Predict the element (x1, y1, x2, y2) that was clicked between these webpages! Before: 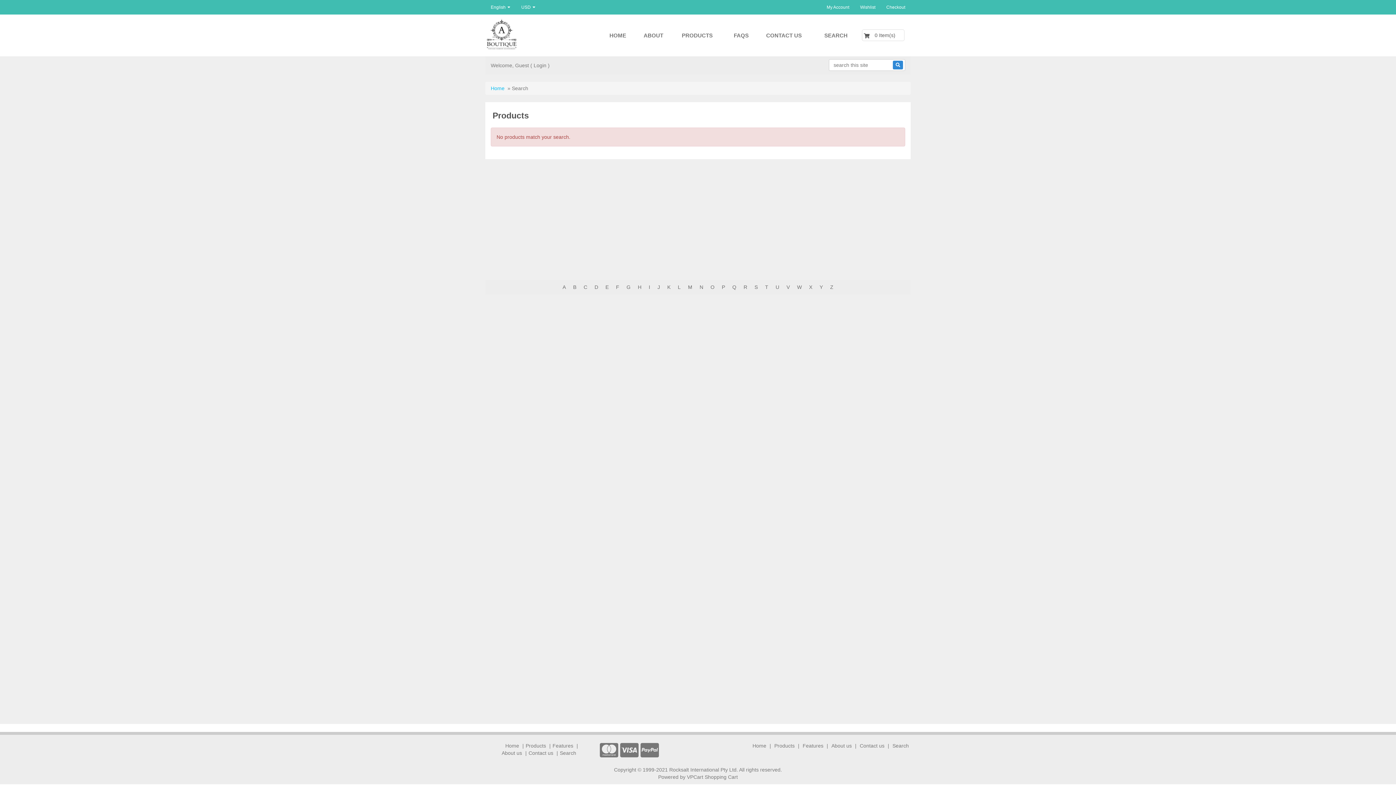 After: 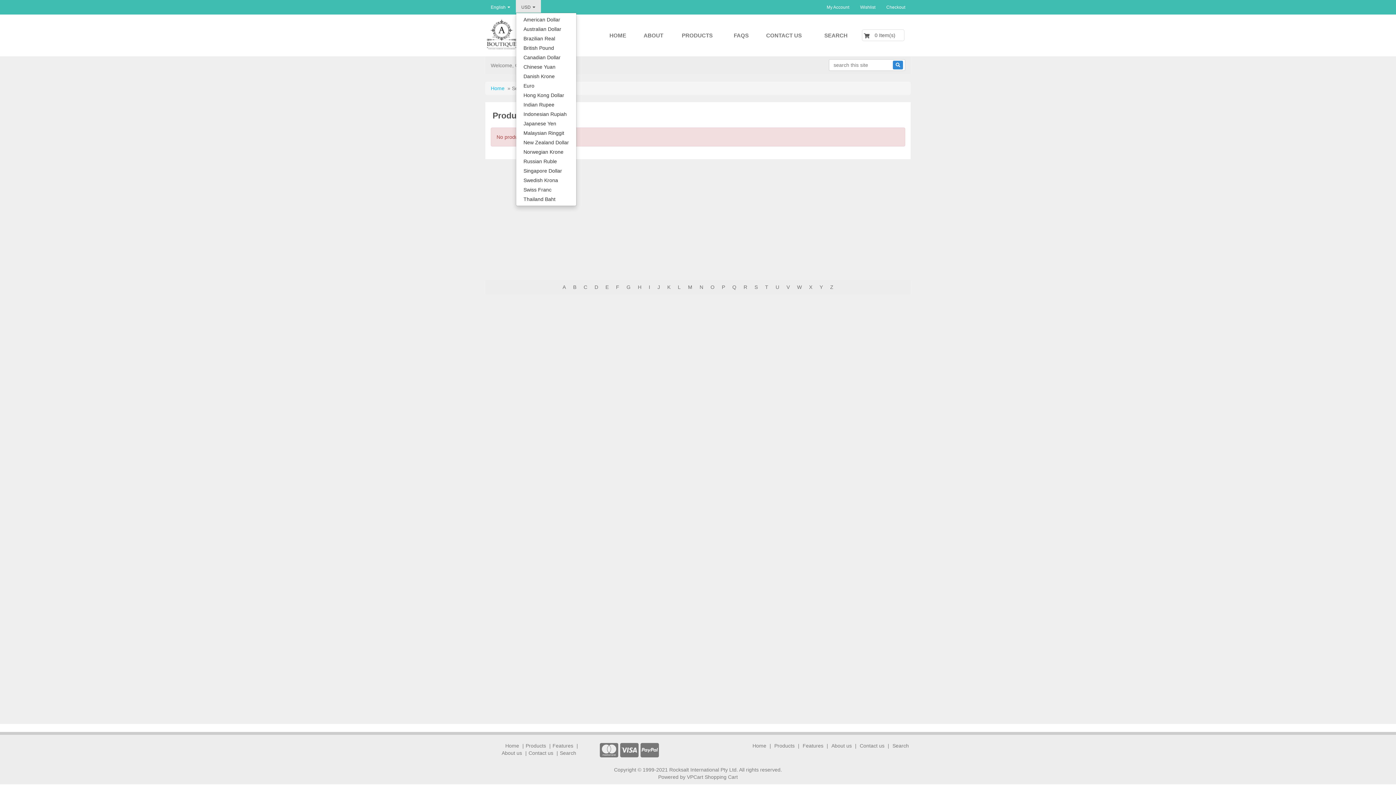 Action: label: USD bbox: (516, 0, 541, 12)